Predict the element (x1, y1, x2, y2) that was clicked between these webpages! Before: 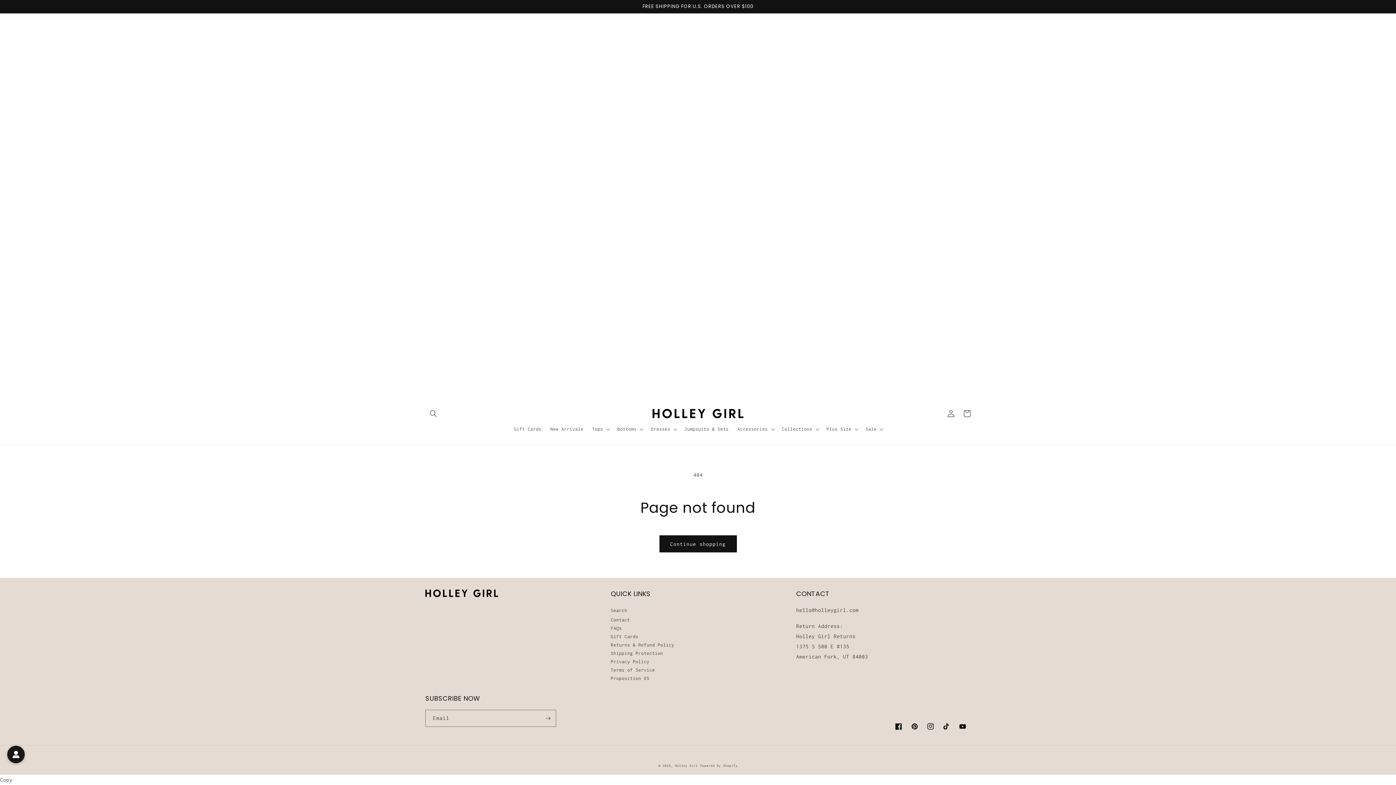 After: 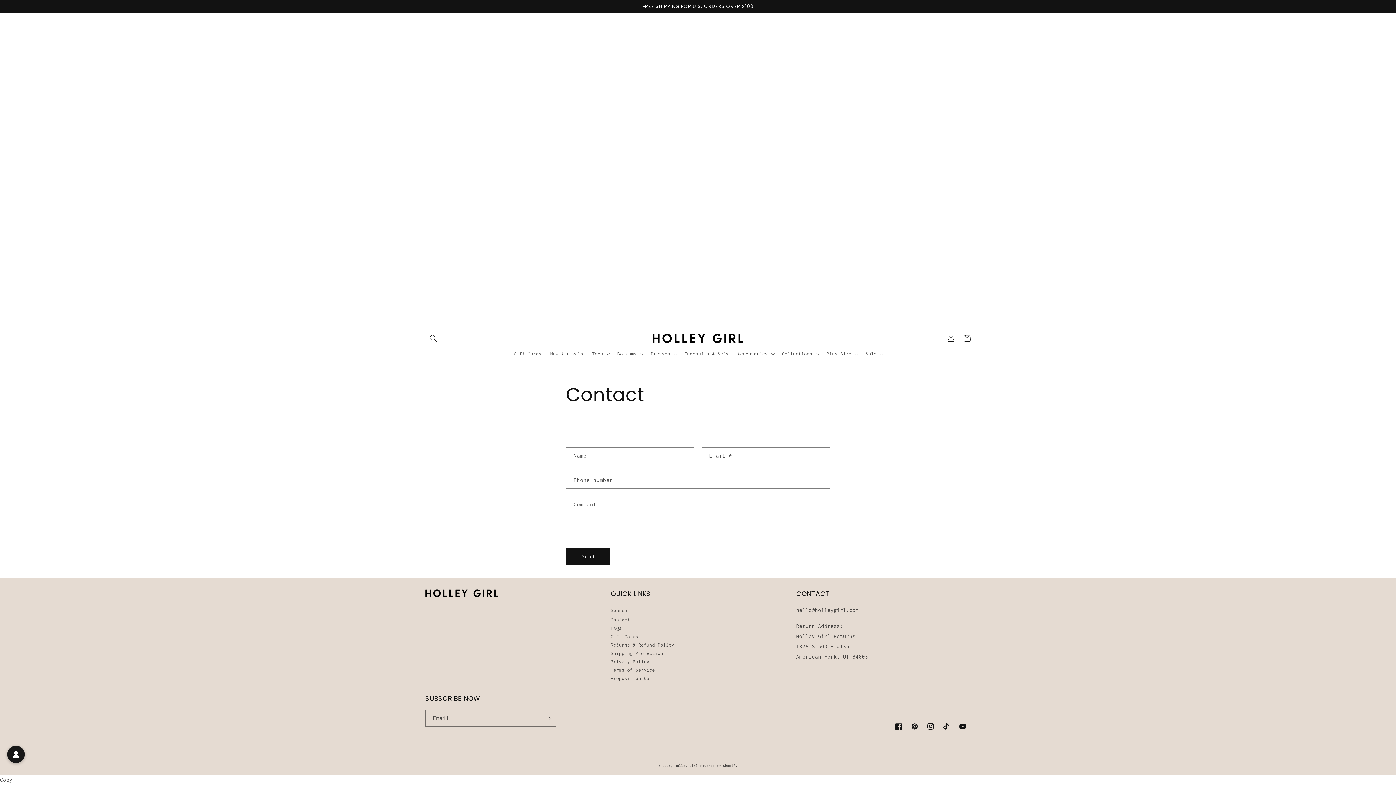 Action: label: Contact bbox: (610, 613, 630, 626)